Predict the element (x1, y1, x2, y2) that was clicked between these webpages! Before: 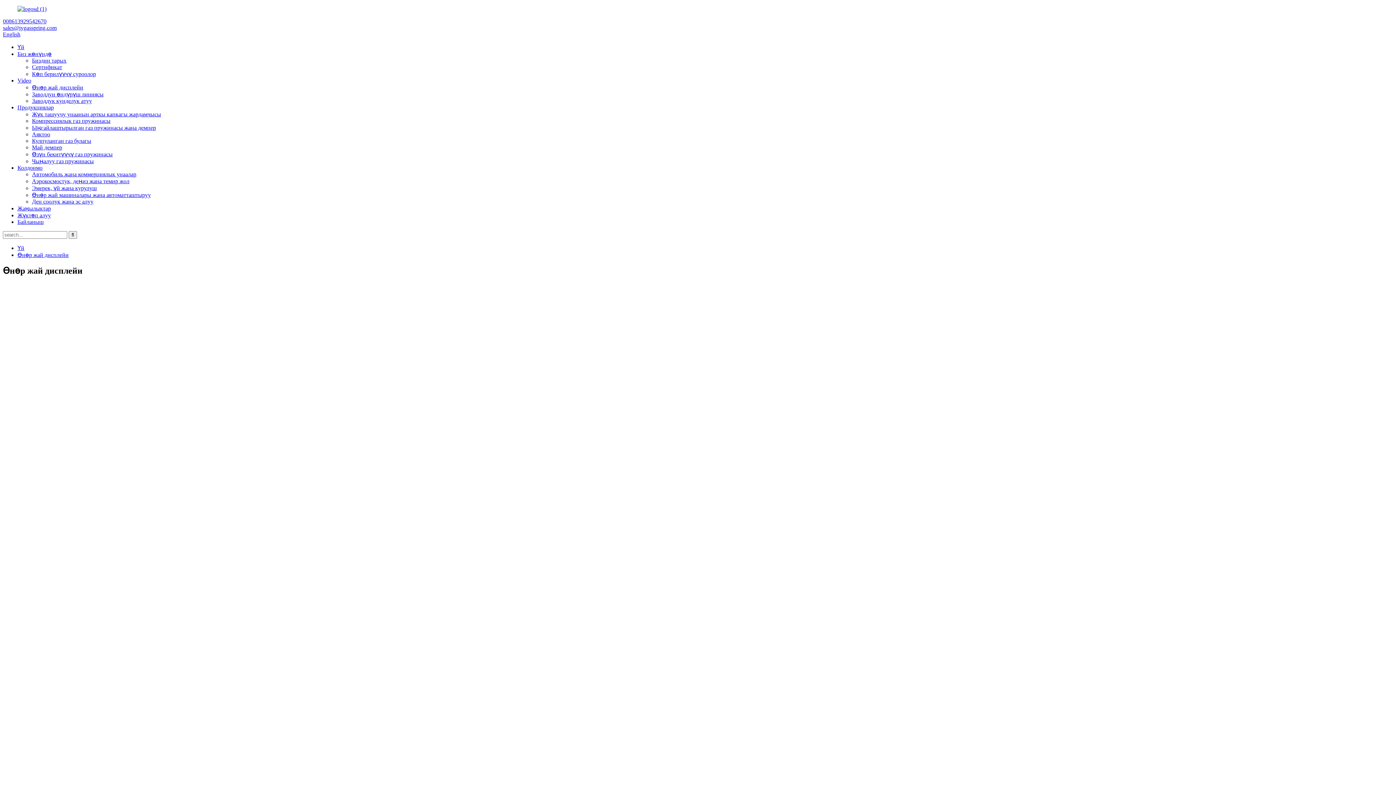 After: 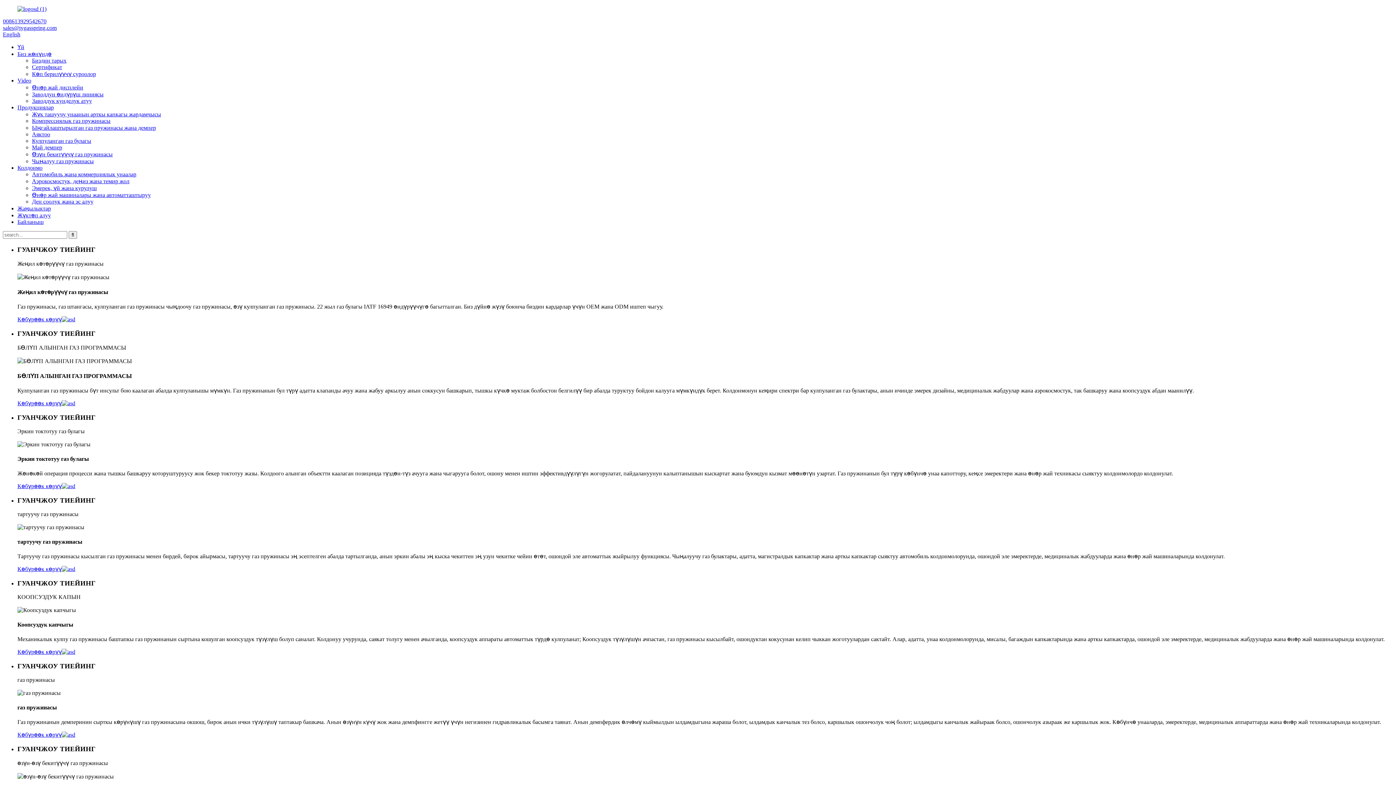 Action: bbox: (17, 5, 46, 12)